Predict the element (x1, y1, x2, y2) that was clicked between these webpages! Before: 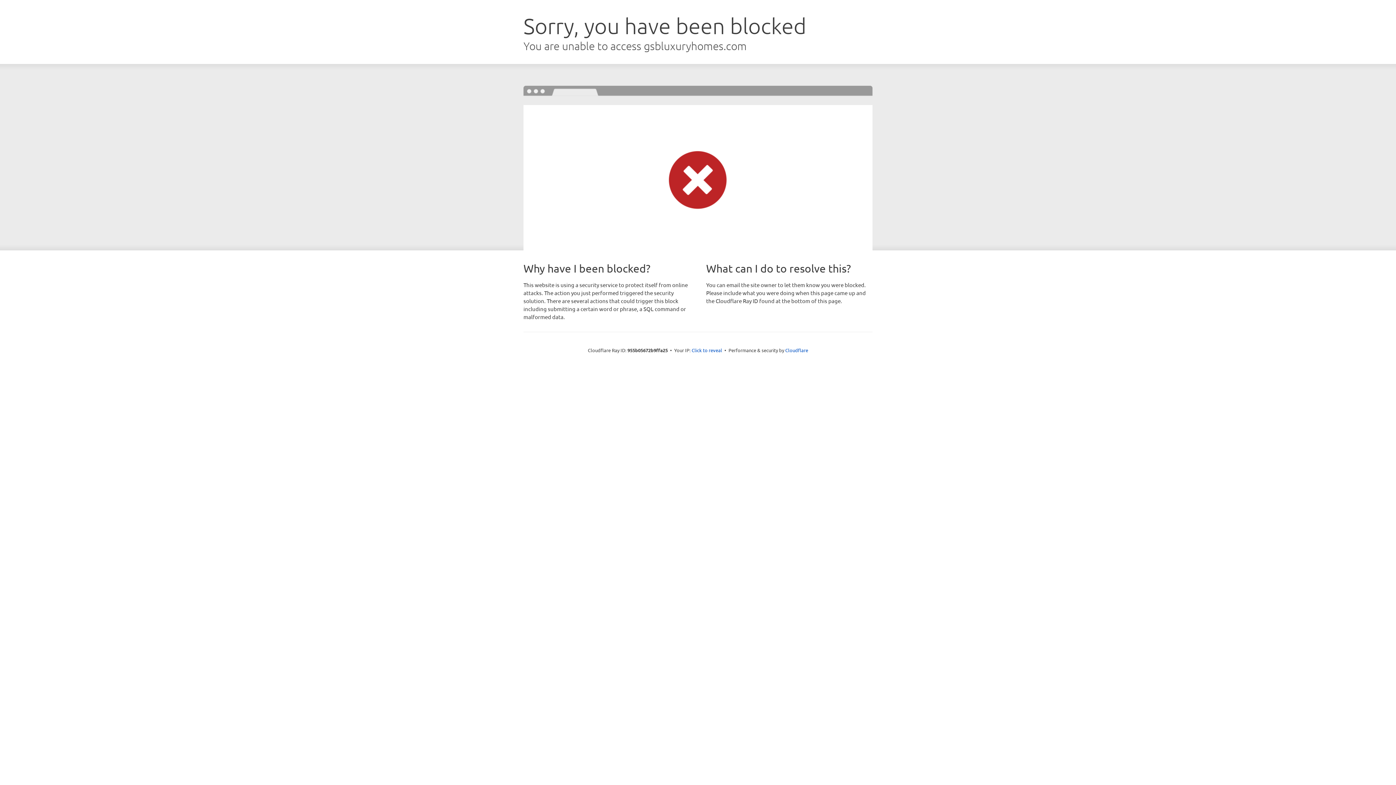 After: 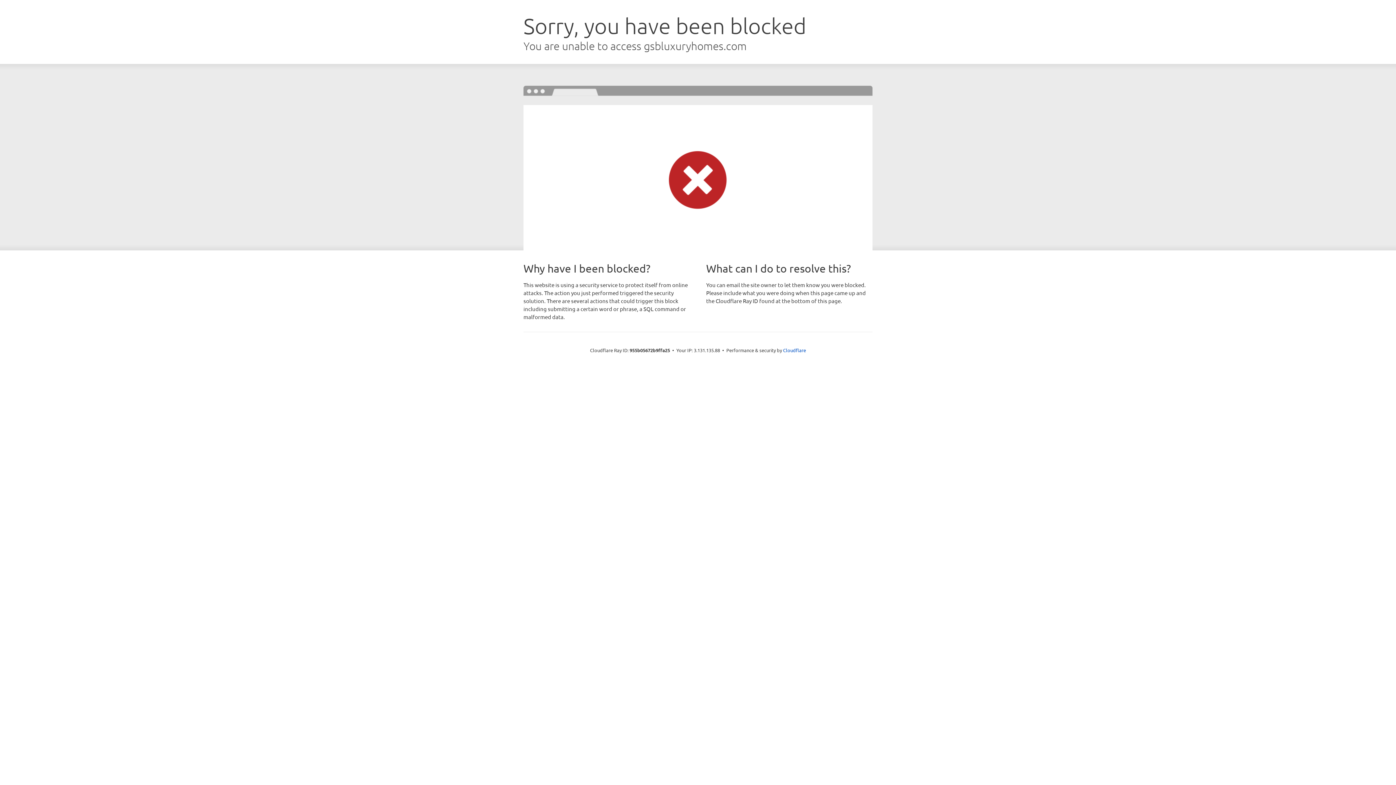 Action: label: Click to reveal bbox: (691, 346, 722, 353)